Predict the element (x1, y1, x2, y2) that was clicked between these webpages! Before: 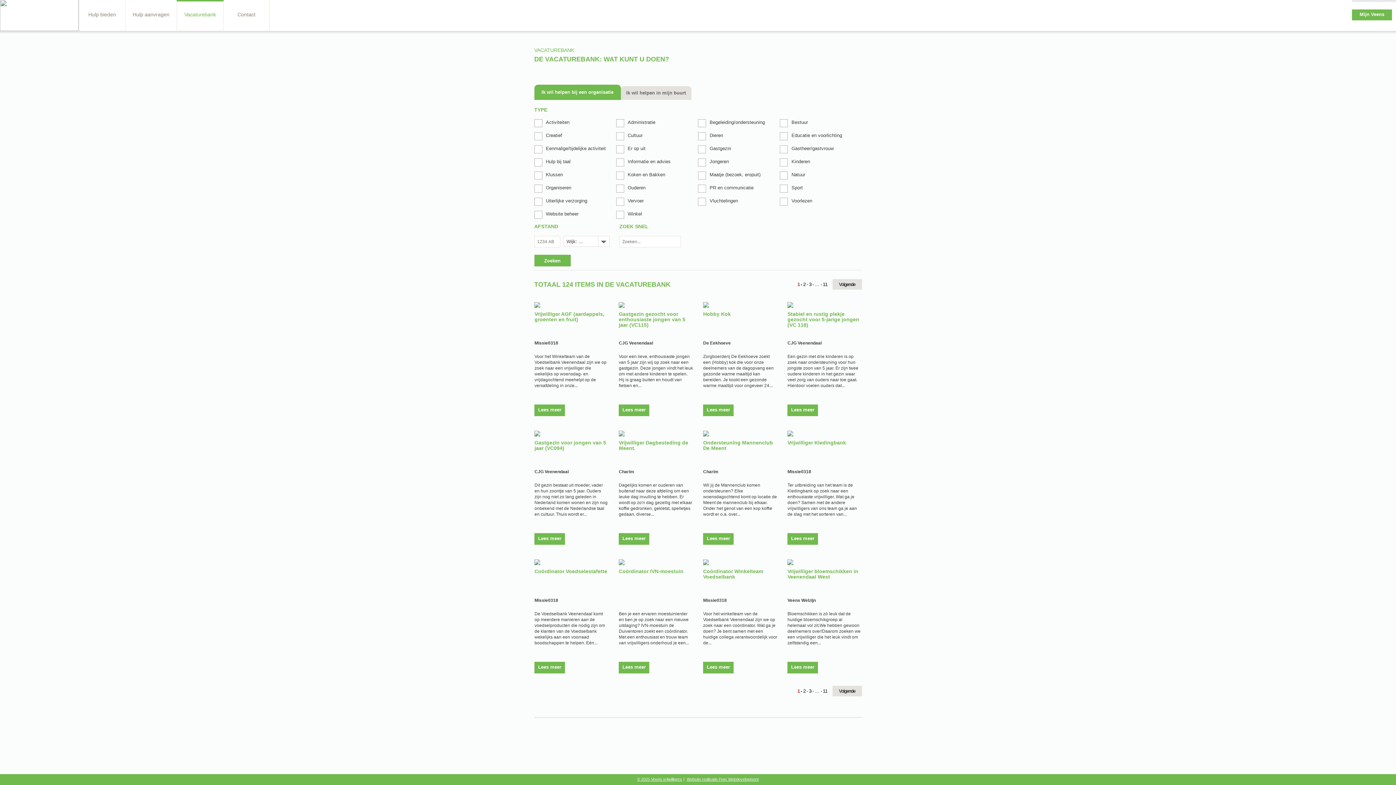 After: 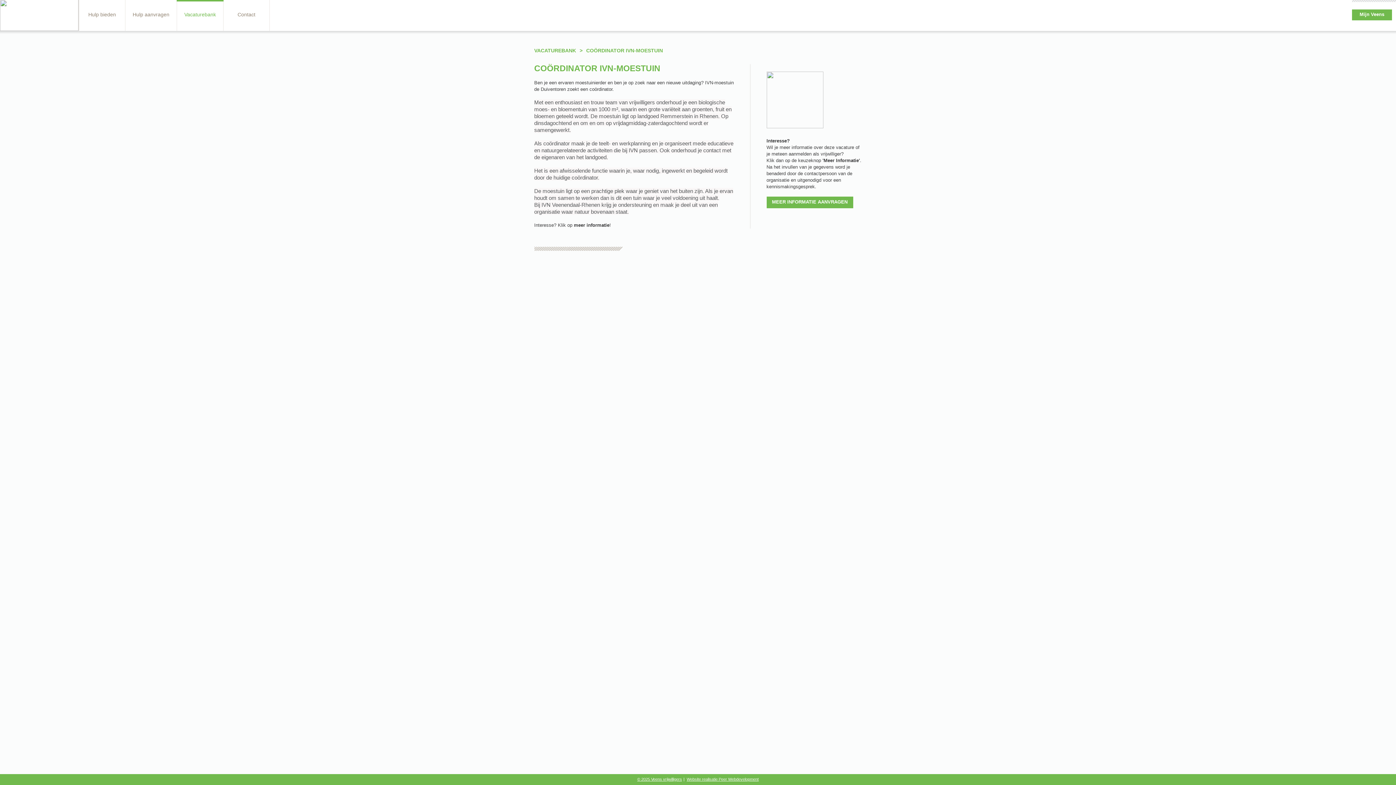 Action: label: Lees meer bbox: (619, 662, 649, 673)